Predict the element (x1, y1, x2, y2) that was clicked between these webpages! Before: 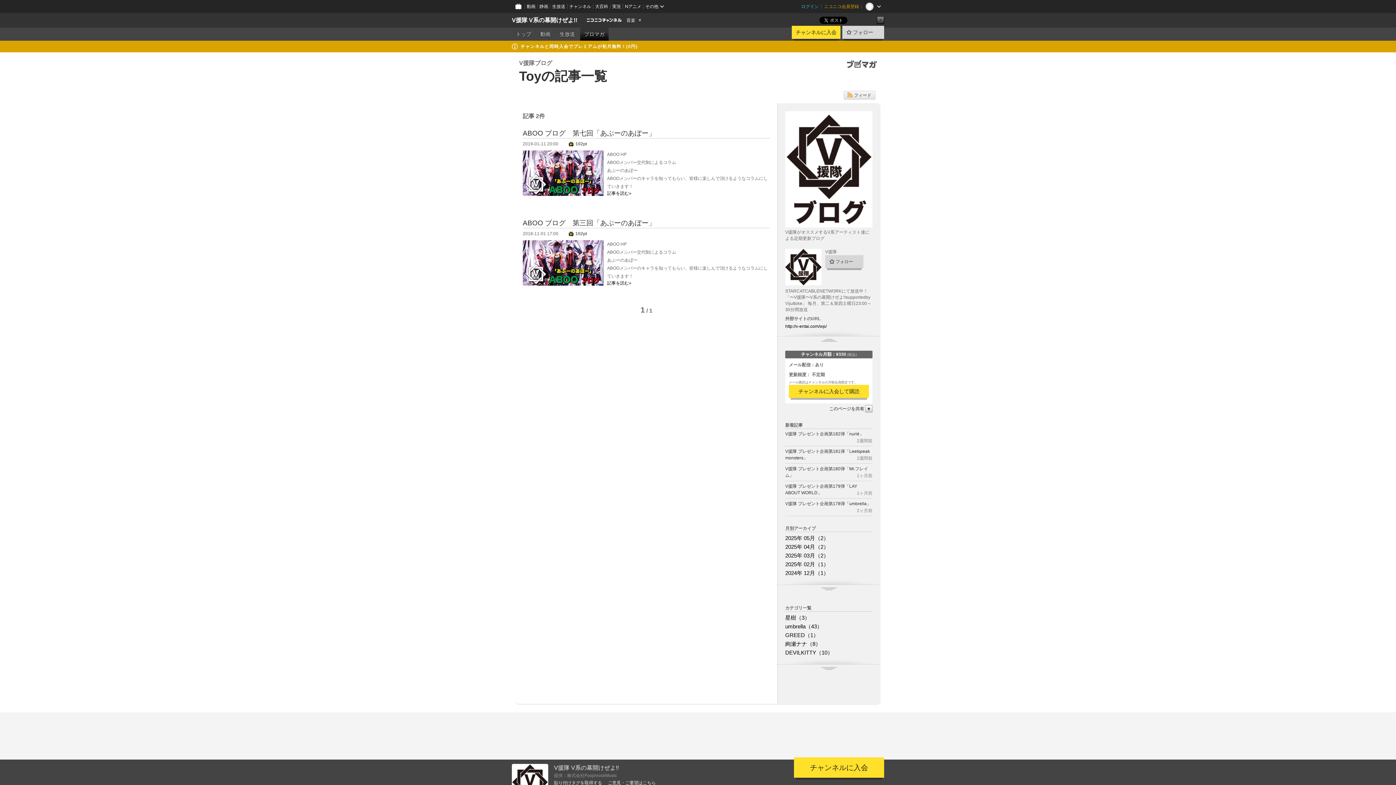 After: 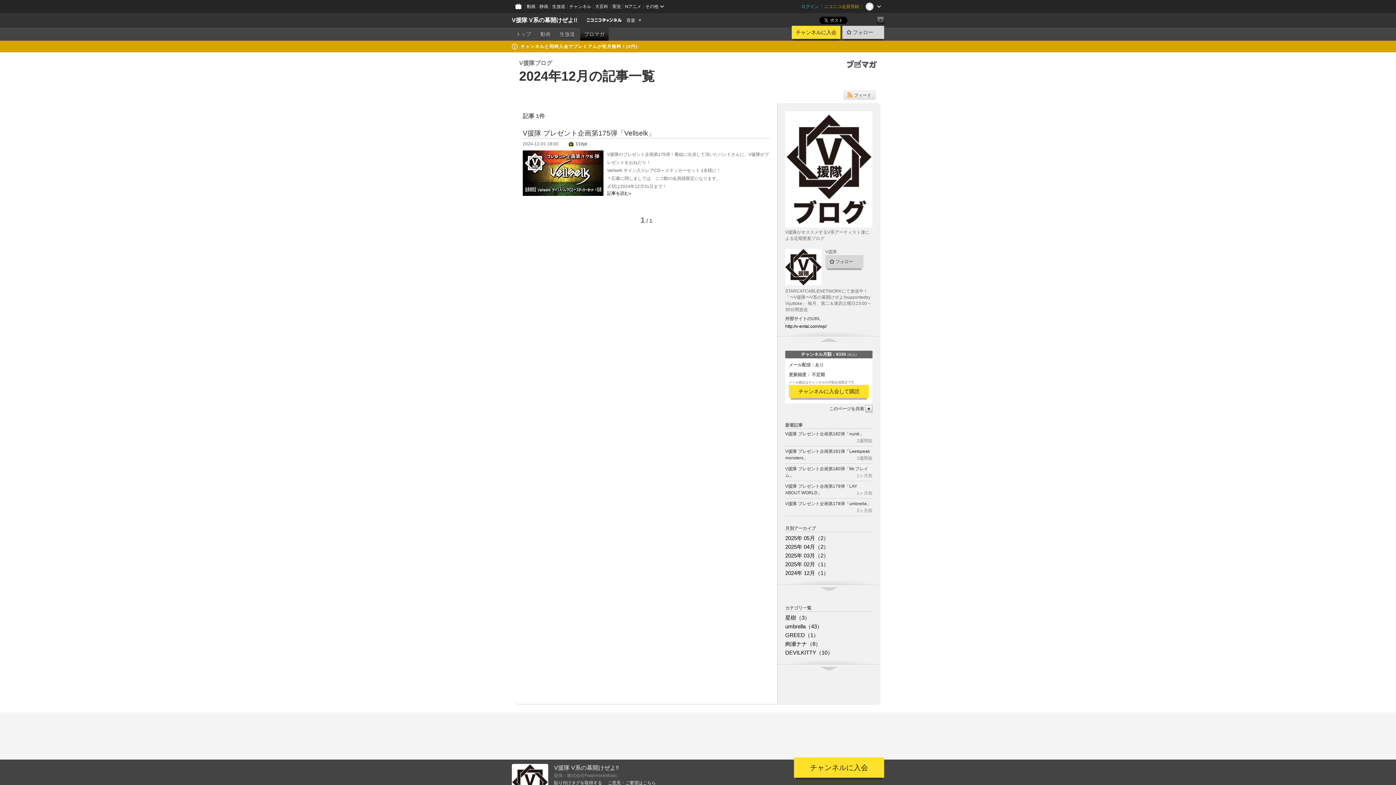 Action: label: 2024年 12月（1） bbox: (785, 570, 829, 576)